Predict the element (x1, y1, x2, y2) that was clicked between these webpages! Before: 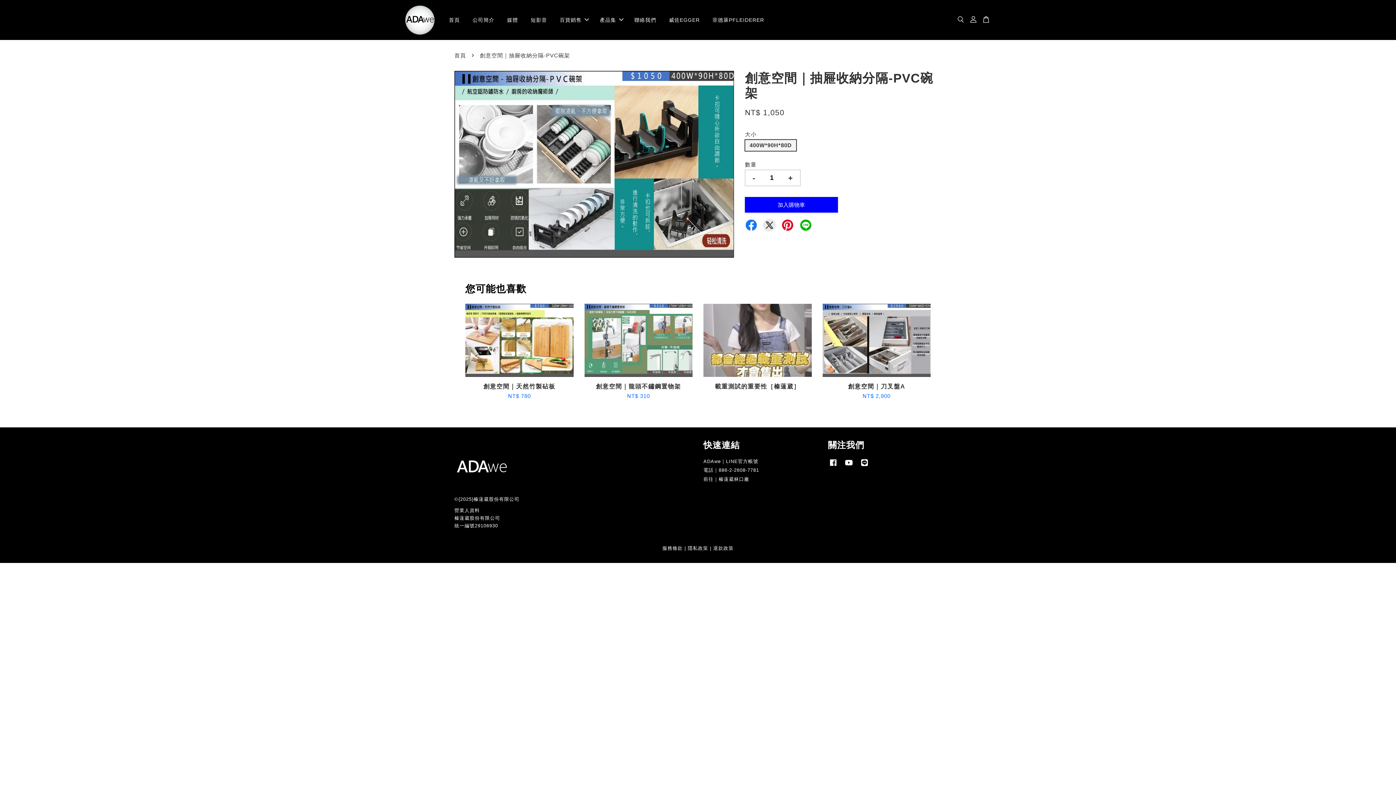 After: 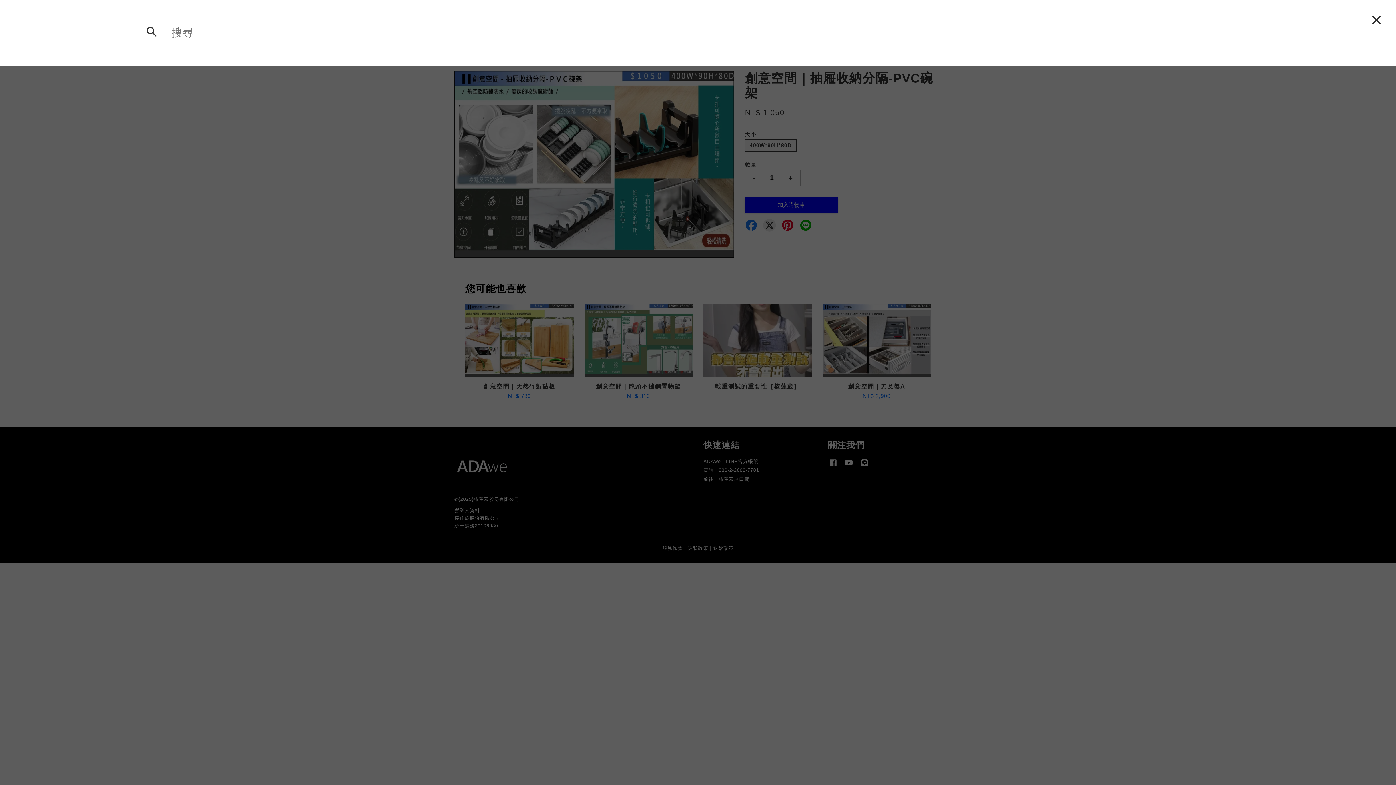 Action: bbox: (954, 16, 967, 23)